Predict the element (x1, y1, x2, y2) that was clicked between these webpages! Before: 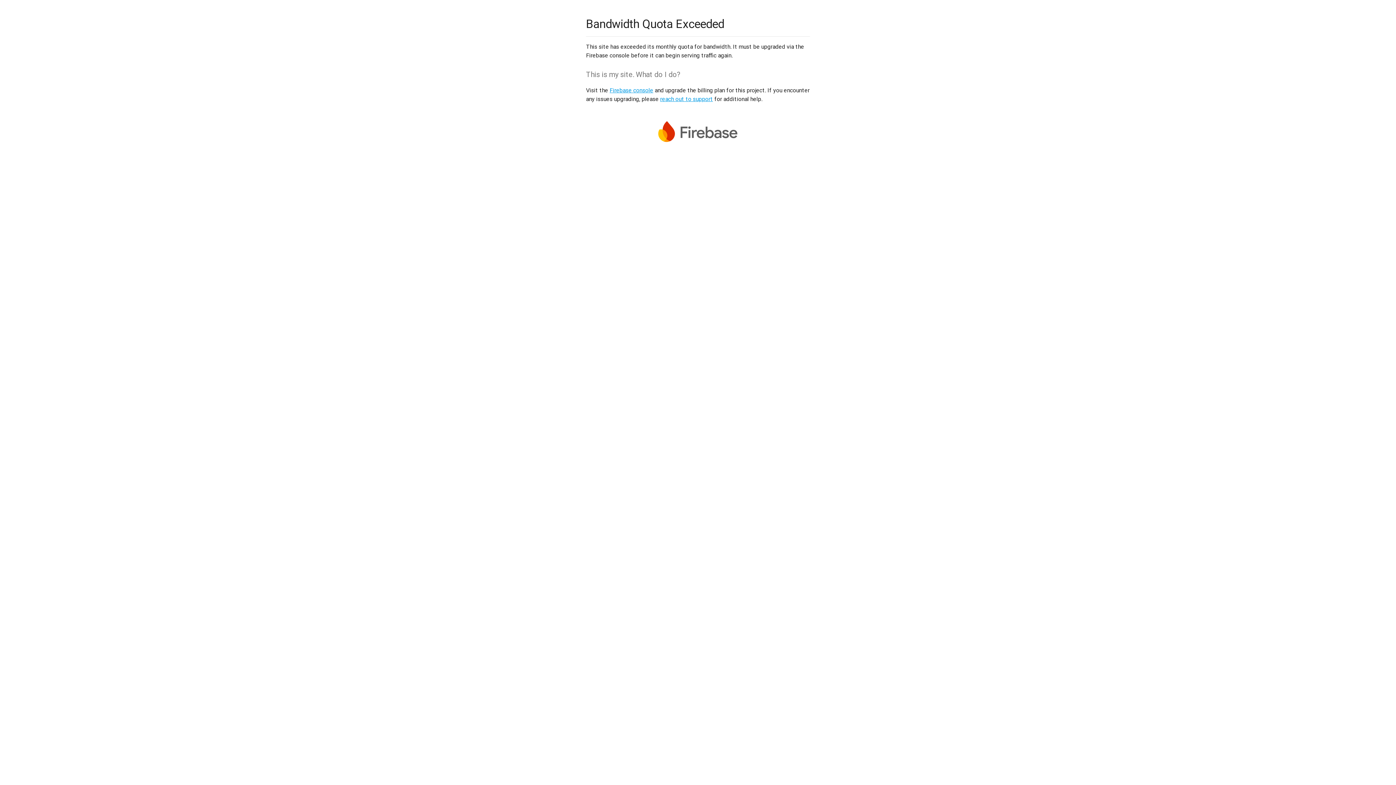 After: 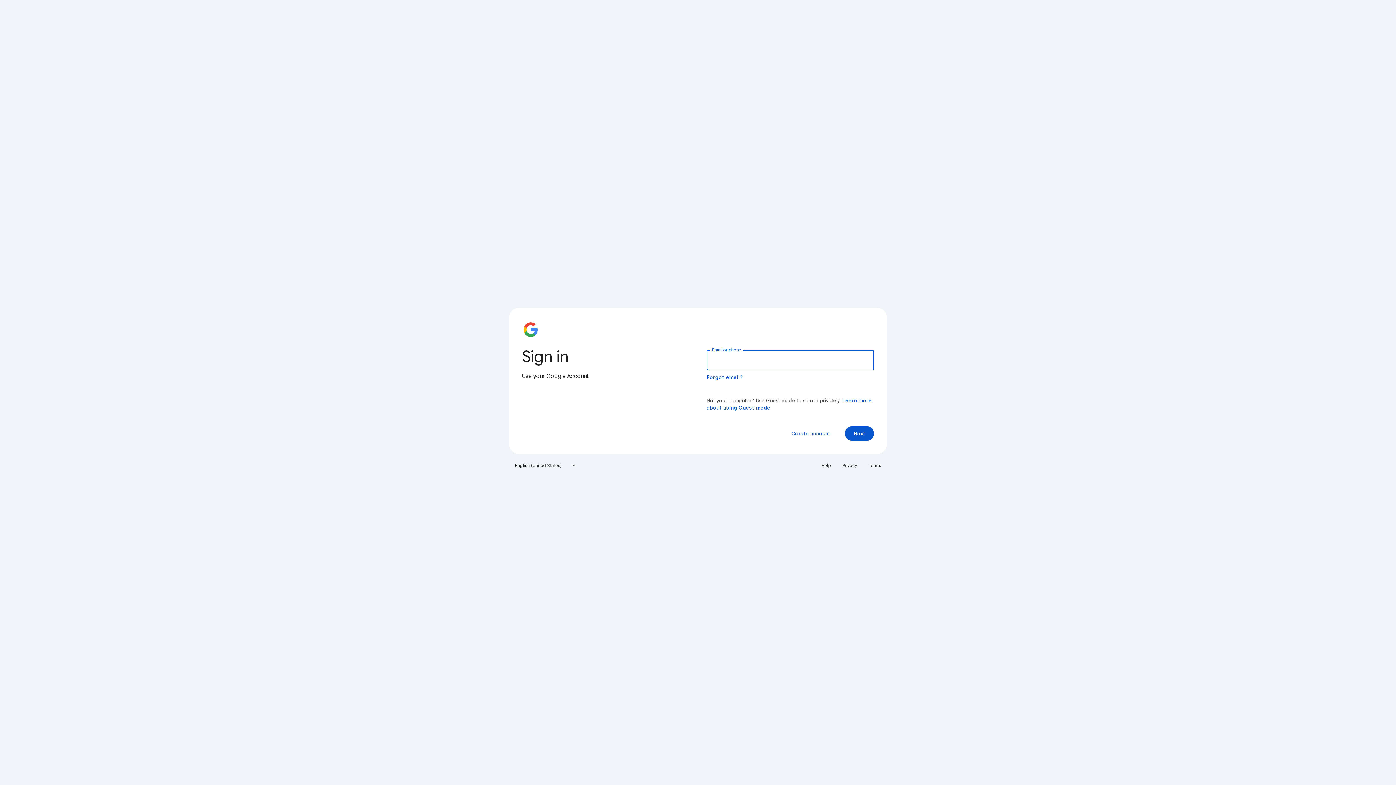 Action: label: Firebase console bbox: (609, 86, 653, 93)